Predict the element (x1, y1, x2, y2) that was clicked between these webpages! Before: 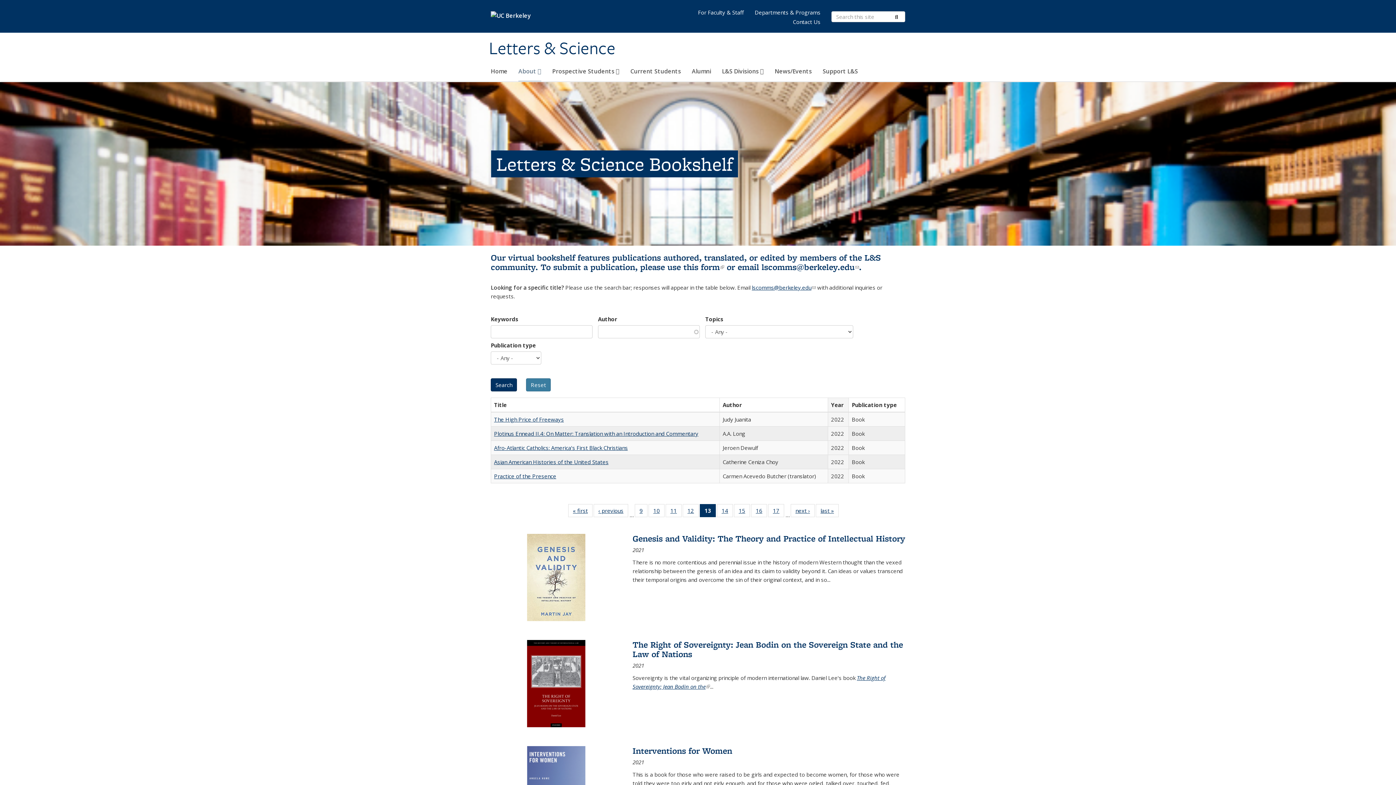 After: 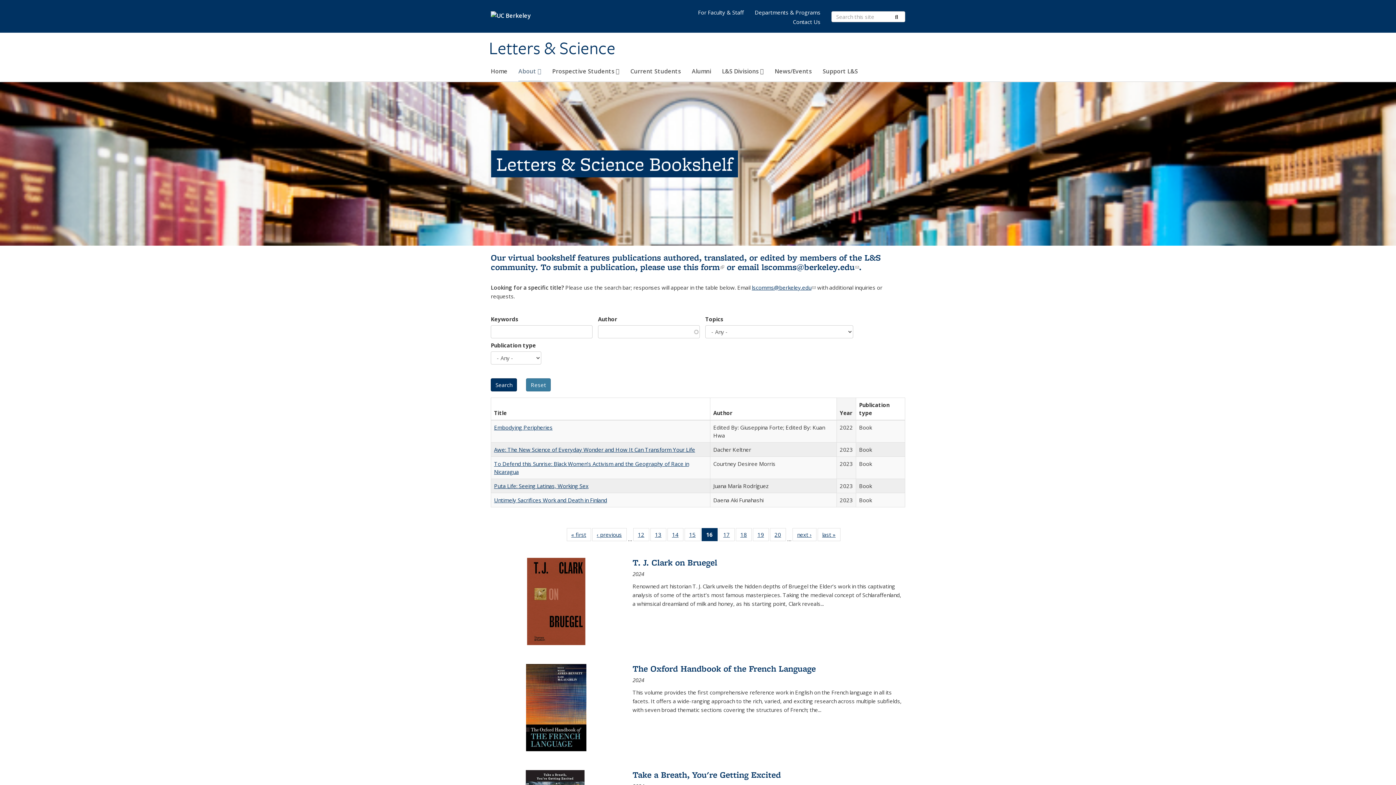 Action: bbox: (751, 504, 767, 517) label: 16
of 22 Full listing table: Publications